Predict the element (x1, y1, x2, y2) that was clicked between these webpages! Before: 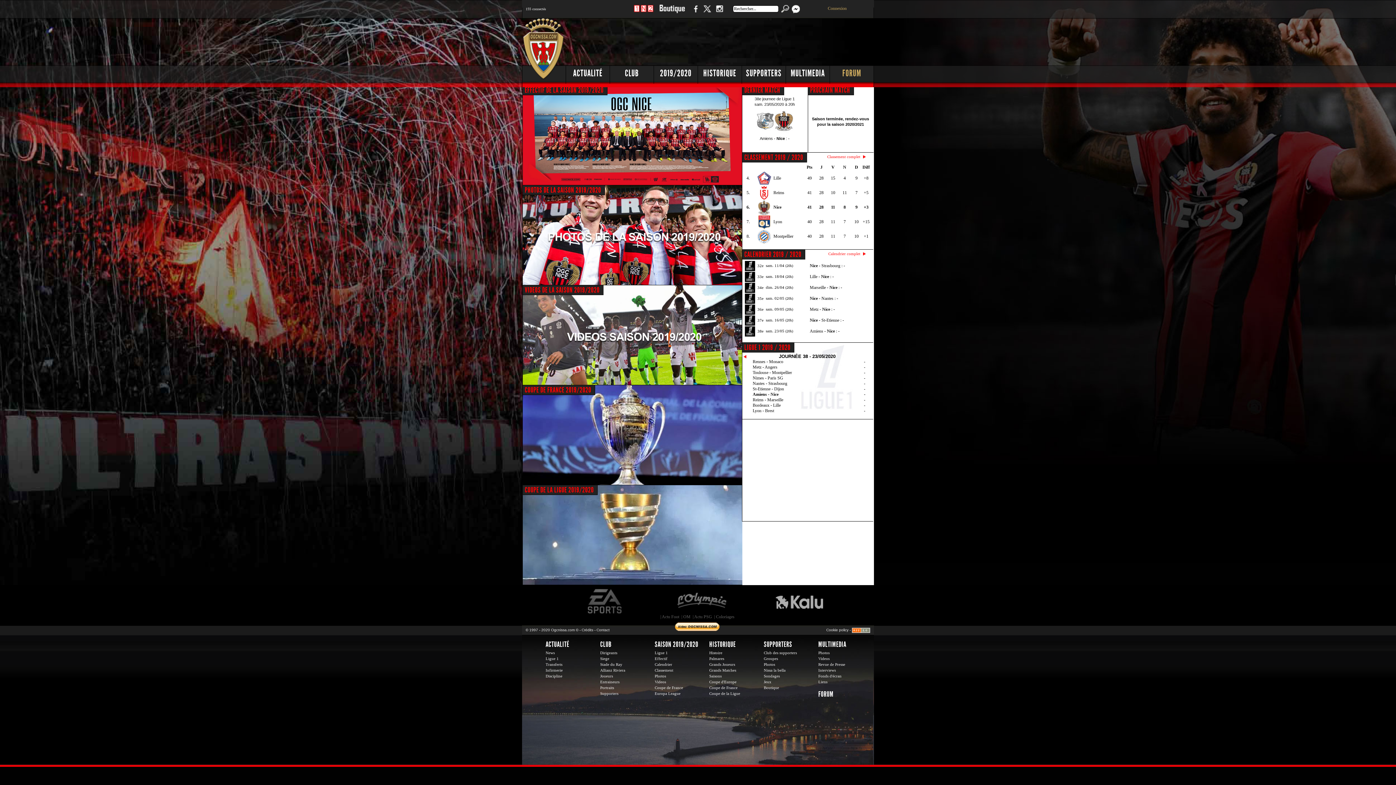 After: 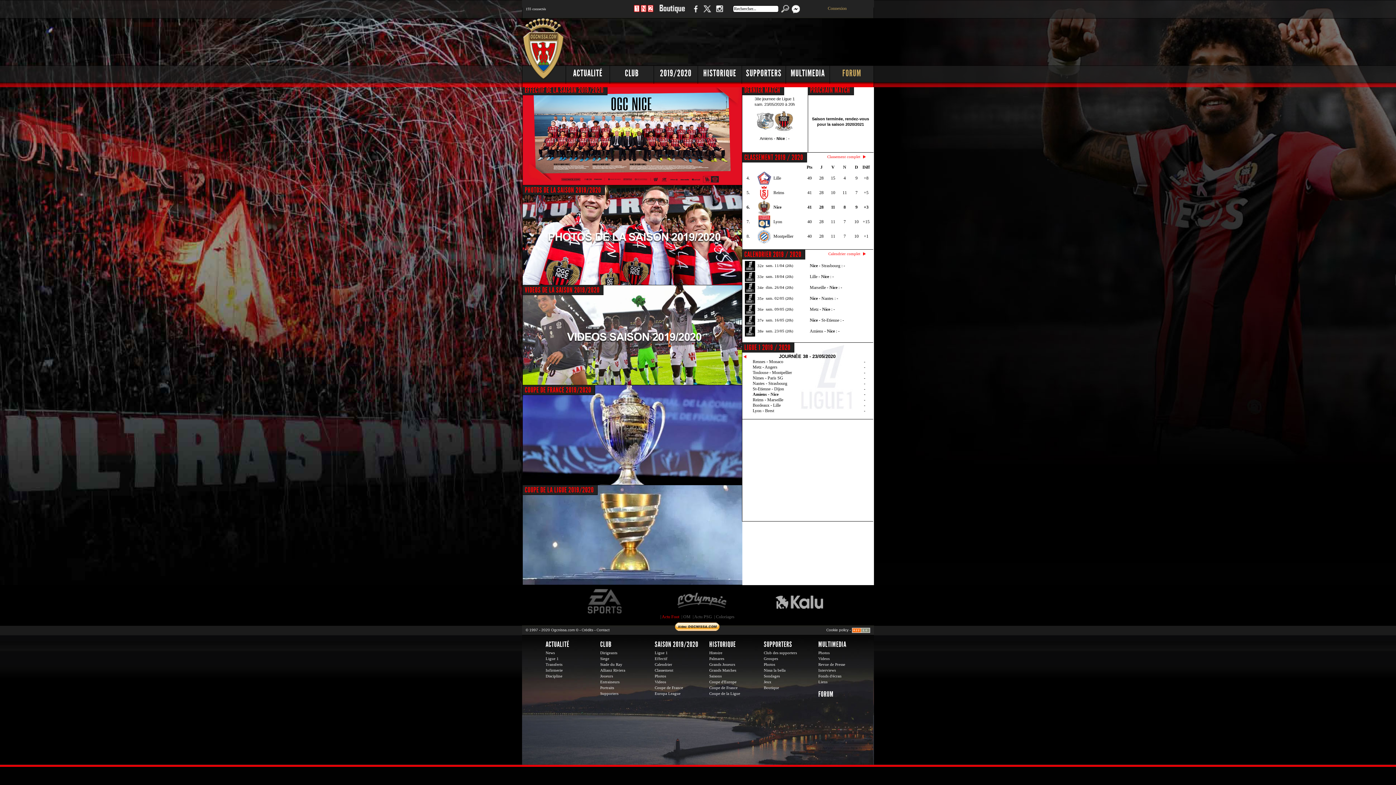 Action: label: Actu Foot bbox: (662, 614, 679, 619)